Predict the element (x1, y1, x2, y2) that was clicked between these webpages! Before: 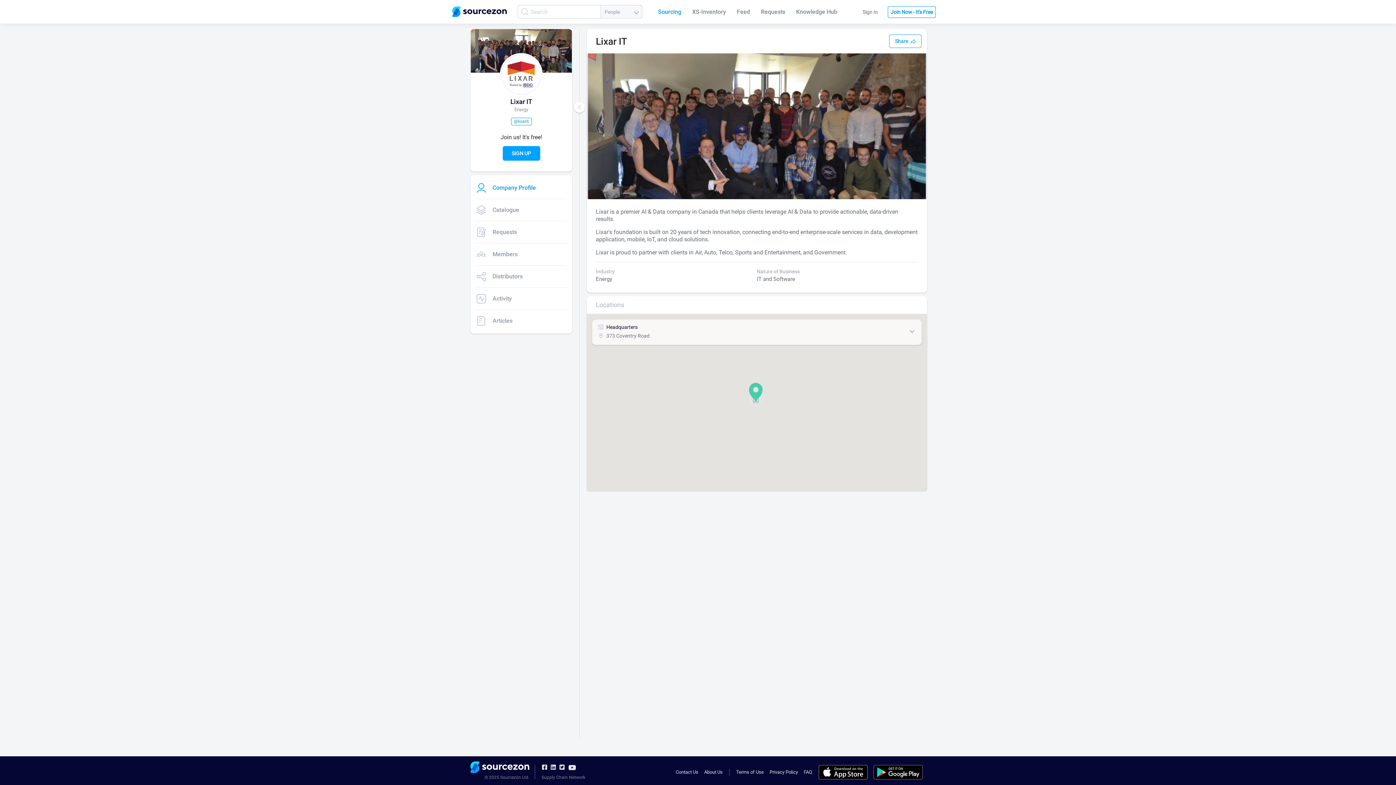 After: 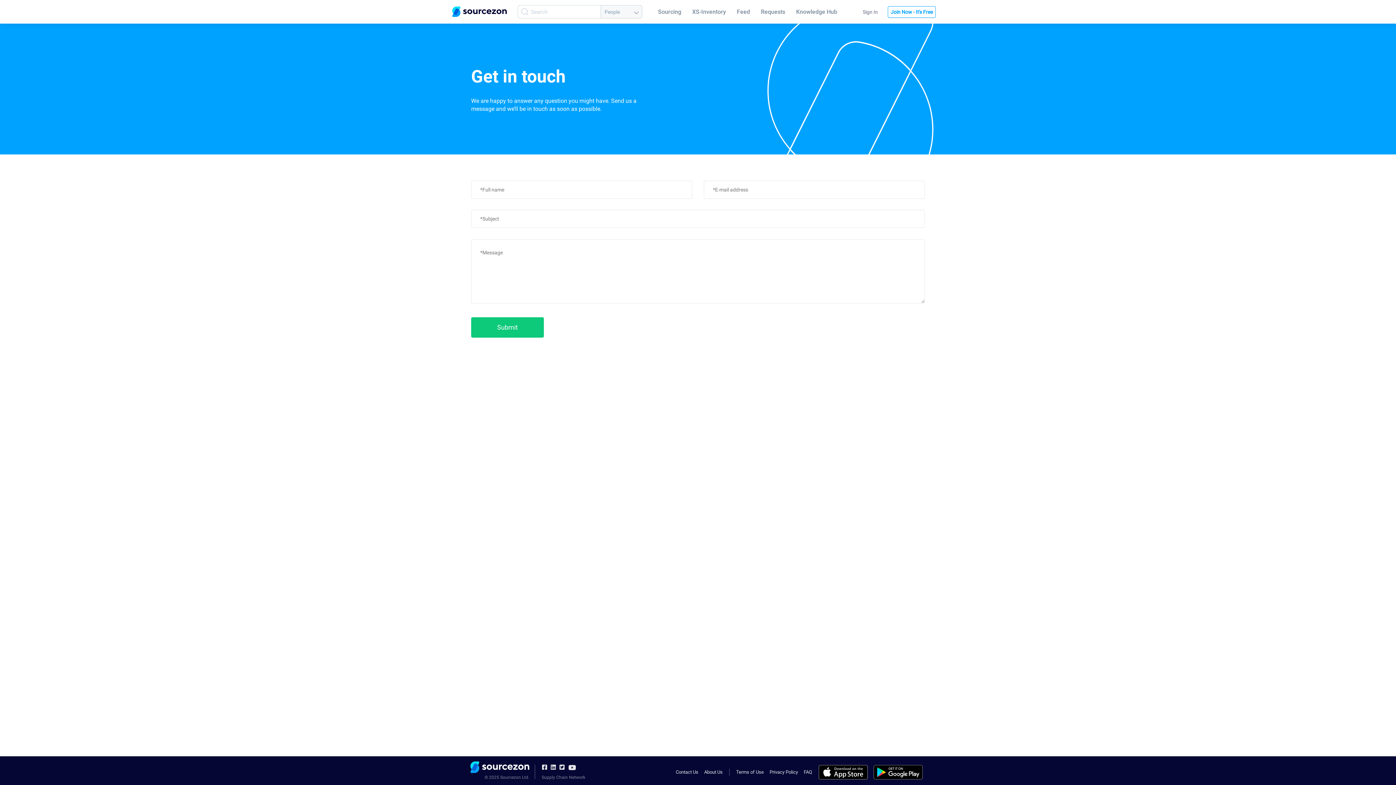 Action: label: Contact Us bbox: (676, 766, 698, 778)